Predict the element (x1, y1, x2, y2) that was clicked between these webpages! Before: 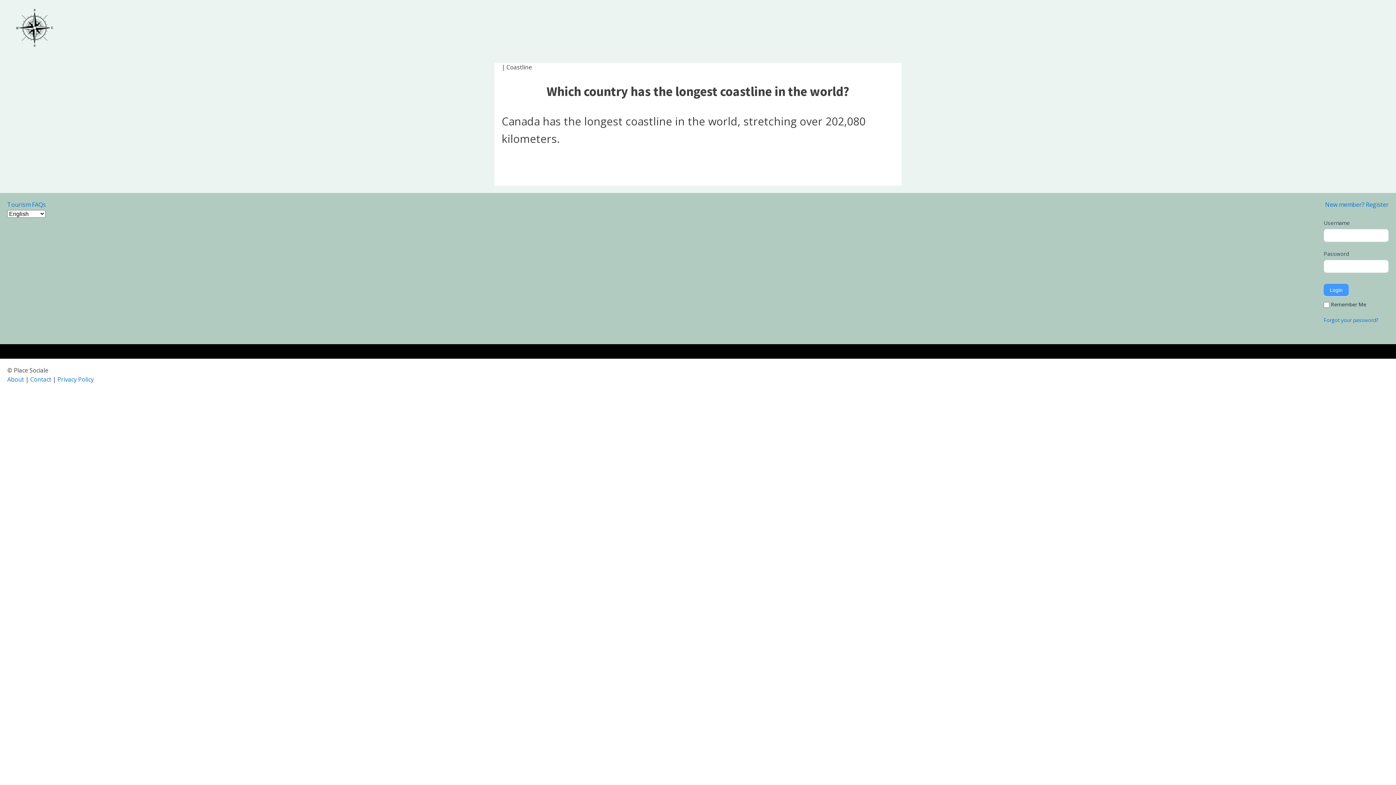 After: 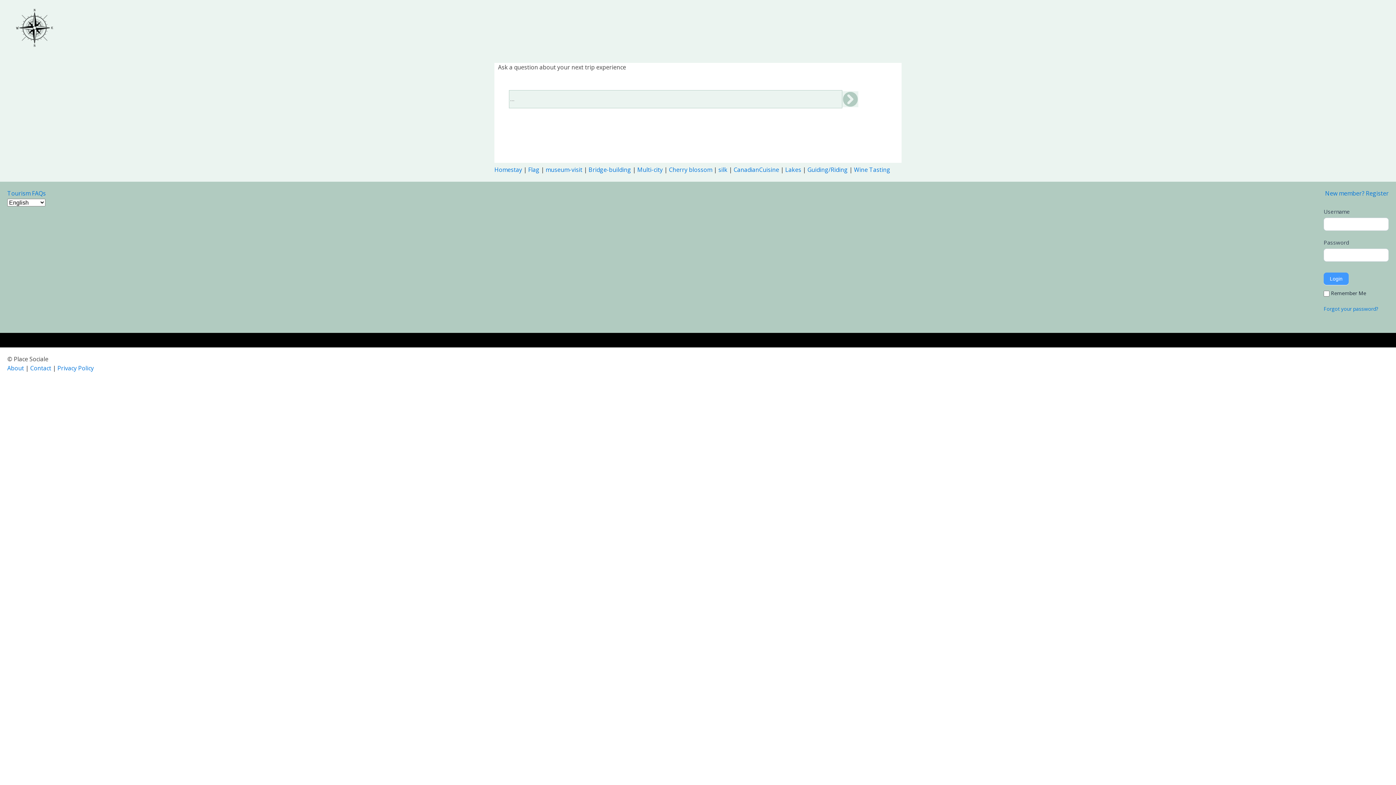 Action: bbox: (7, 7, 61, 48)